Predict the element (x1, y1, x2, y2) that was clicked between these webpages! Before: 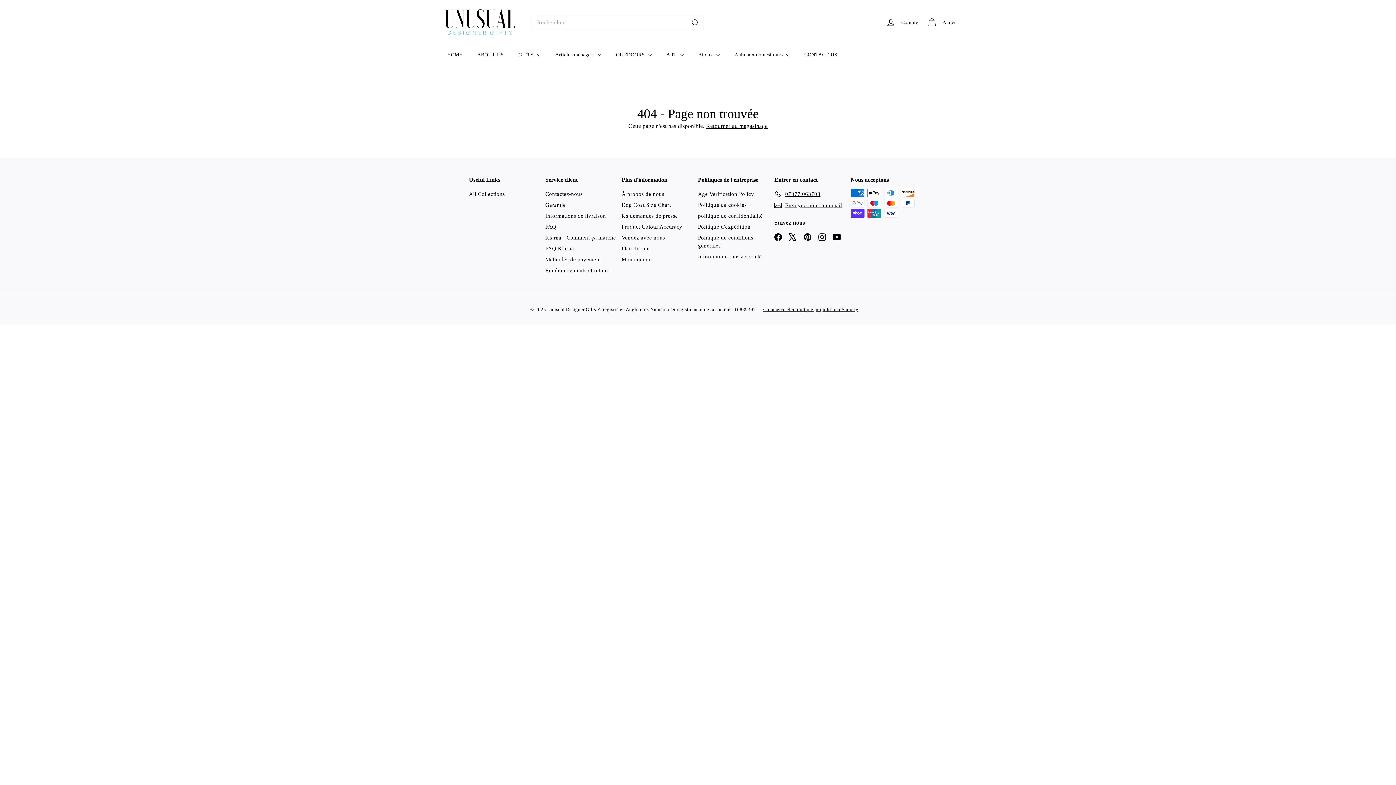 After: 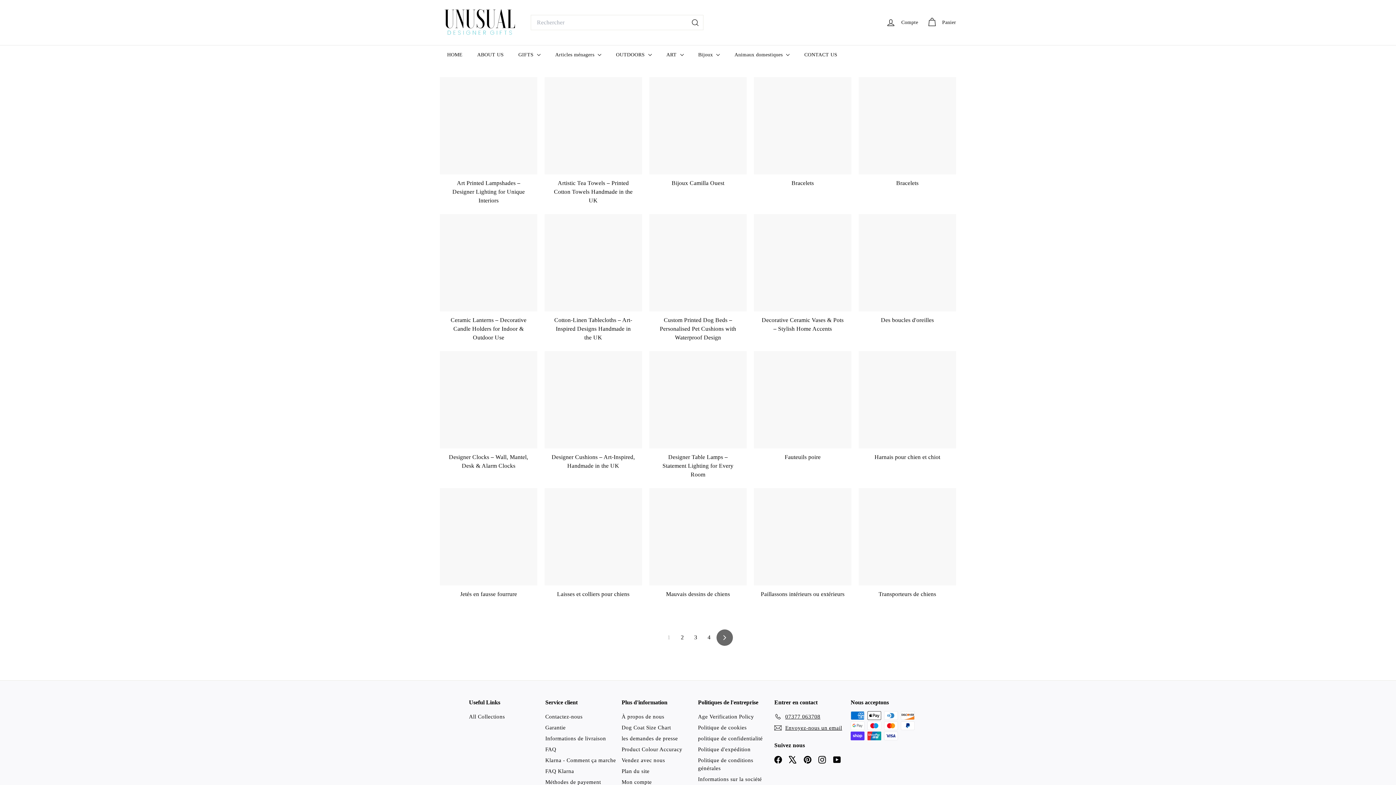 Action: label: All Collections bbox: (469, 188, 505, 199)